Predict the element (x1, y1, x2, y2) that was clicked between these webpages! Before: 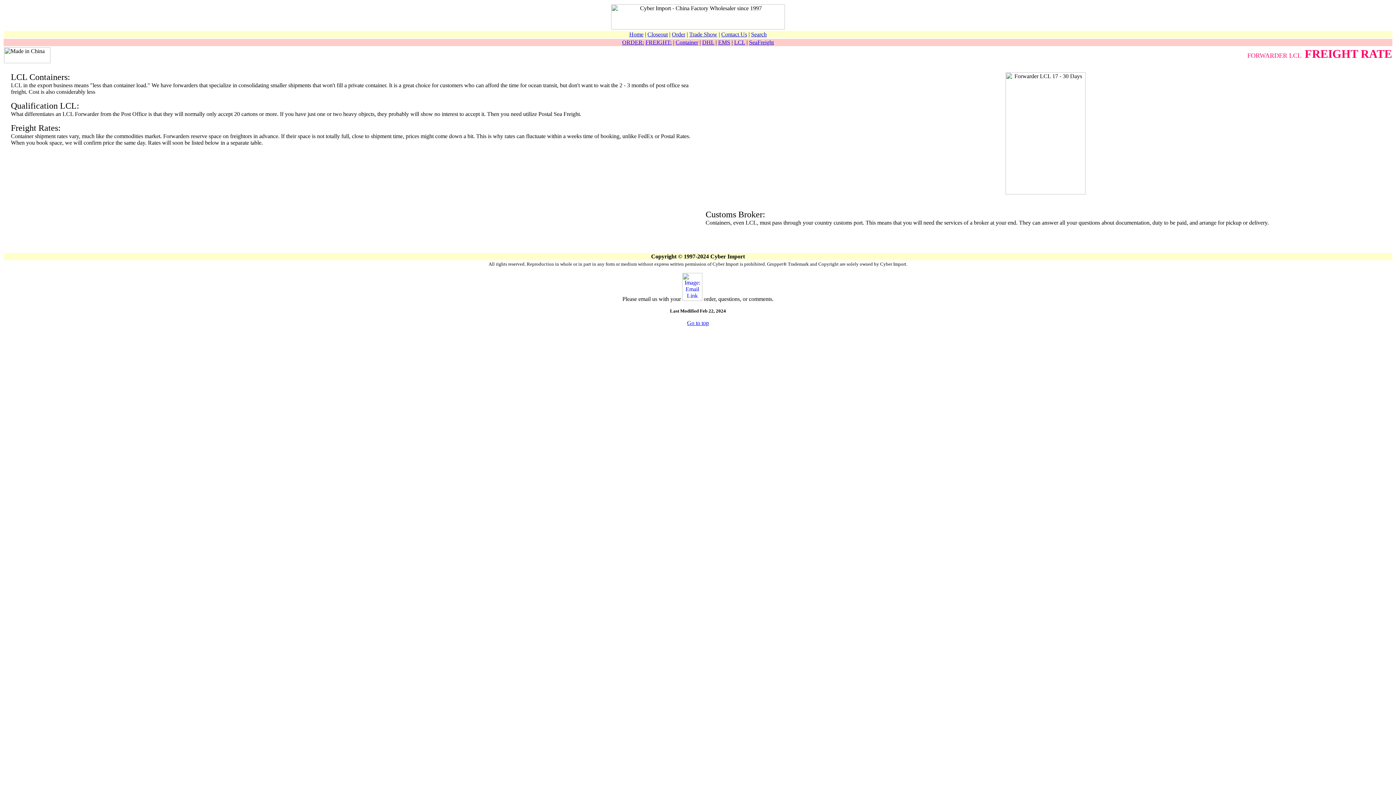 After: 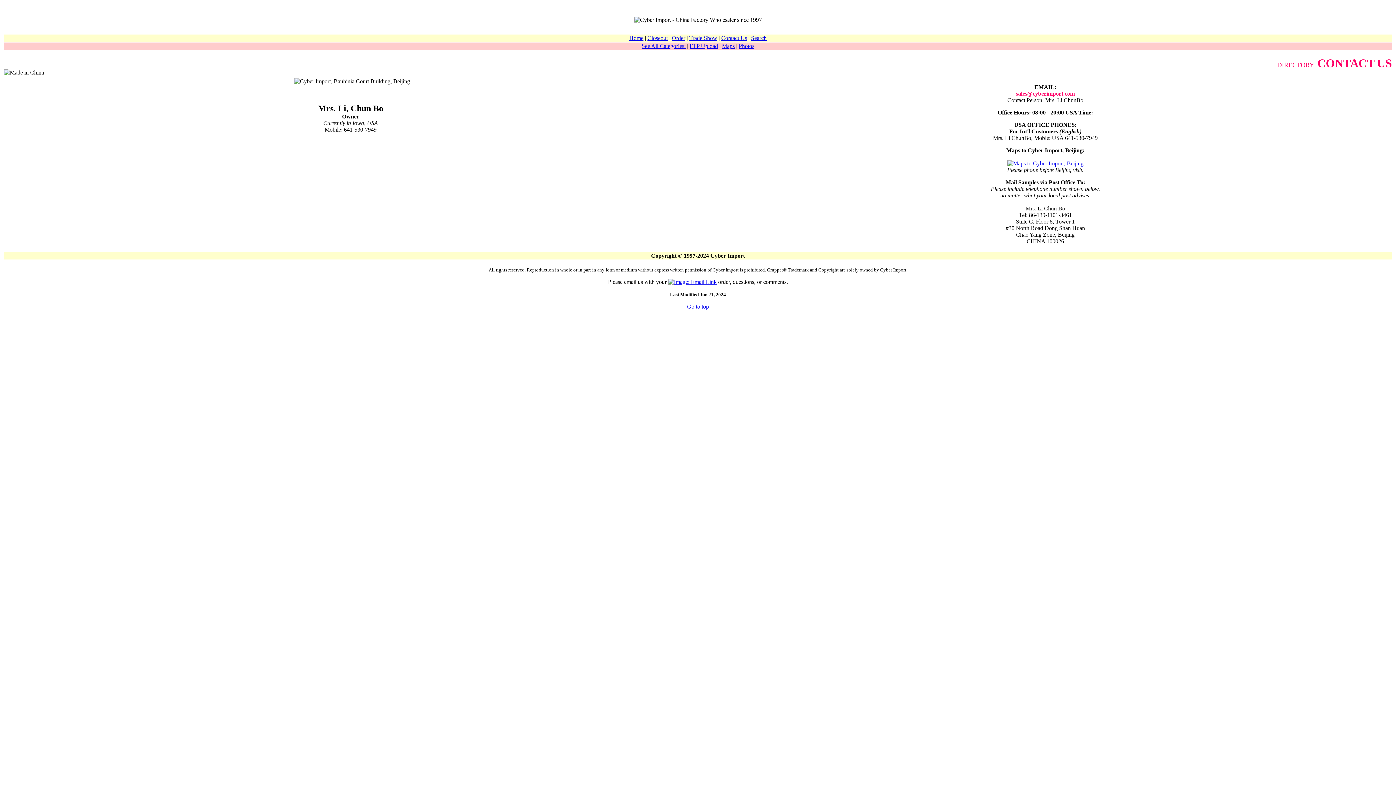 Action: bbox: (721, 31, 747, 37) label: Contact Us